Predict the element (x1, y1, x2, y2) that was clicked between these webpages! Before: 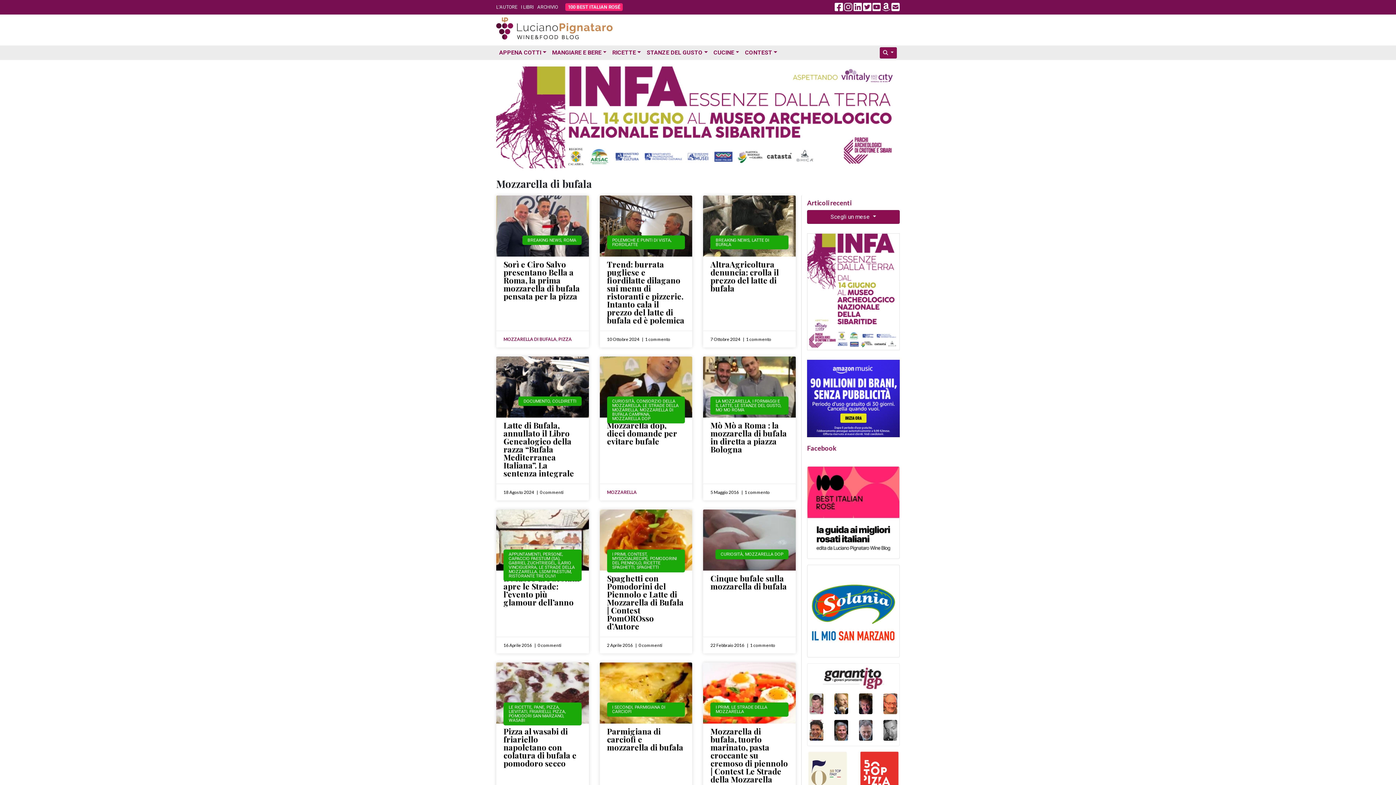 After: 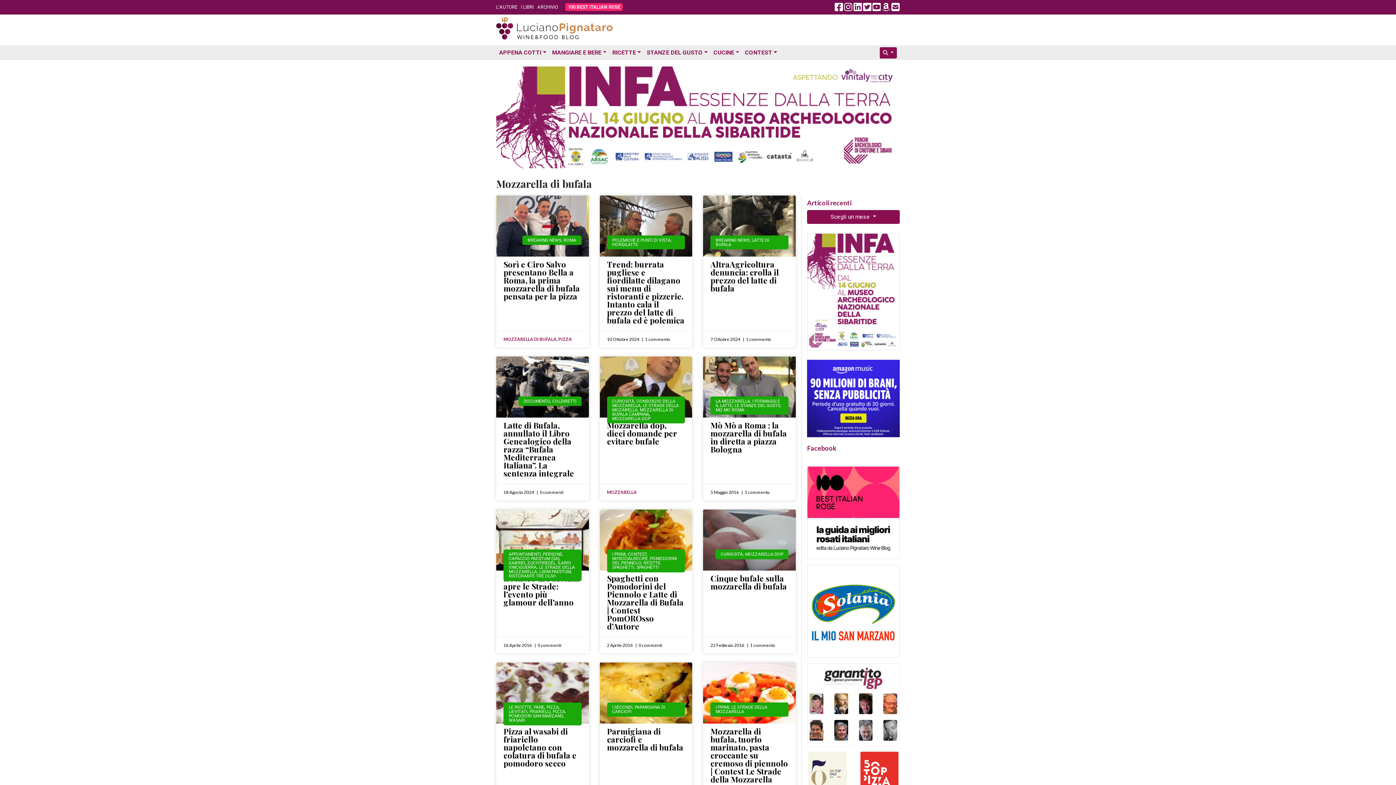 Action: bbox: (853, 6, 862, 11)